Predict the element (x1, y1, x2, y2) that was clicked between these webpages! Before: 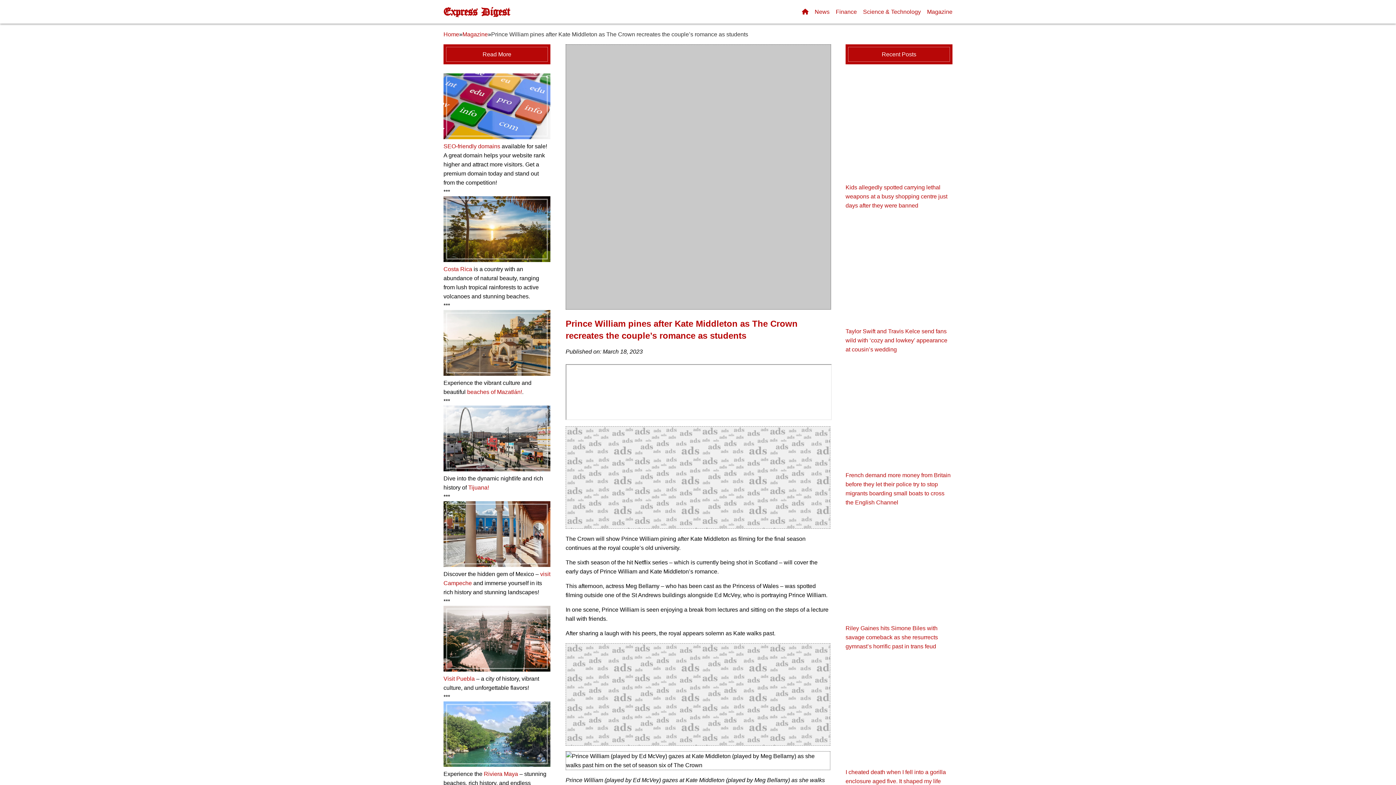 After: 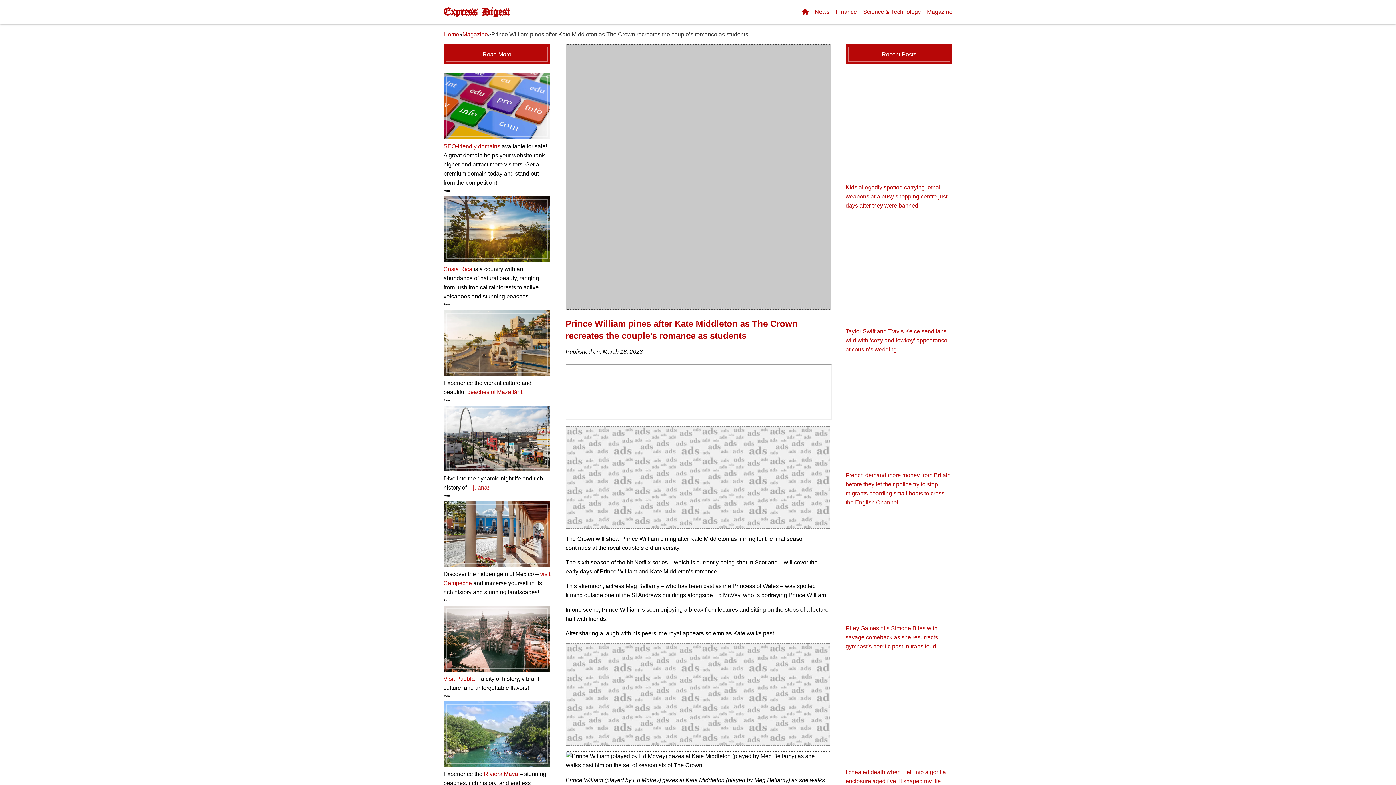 Action: label: Costa Rica bbox: (443, 266, 472, 272)